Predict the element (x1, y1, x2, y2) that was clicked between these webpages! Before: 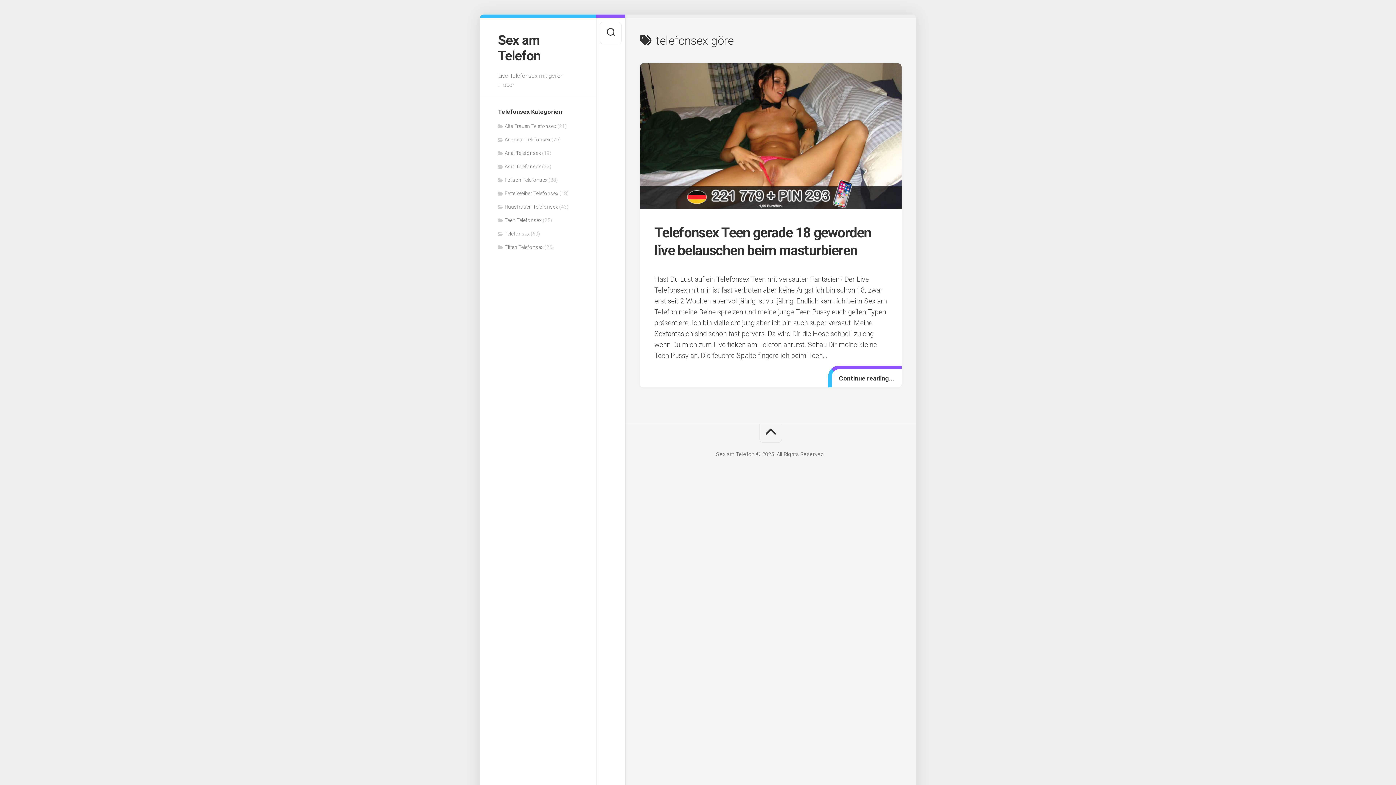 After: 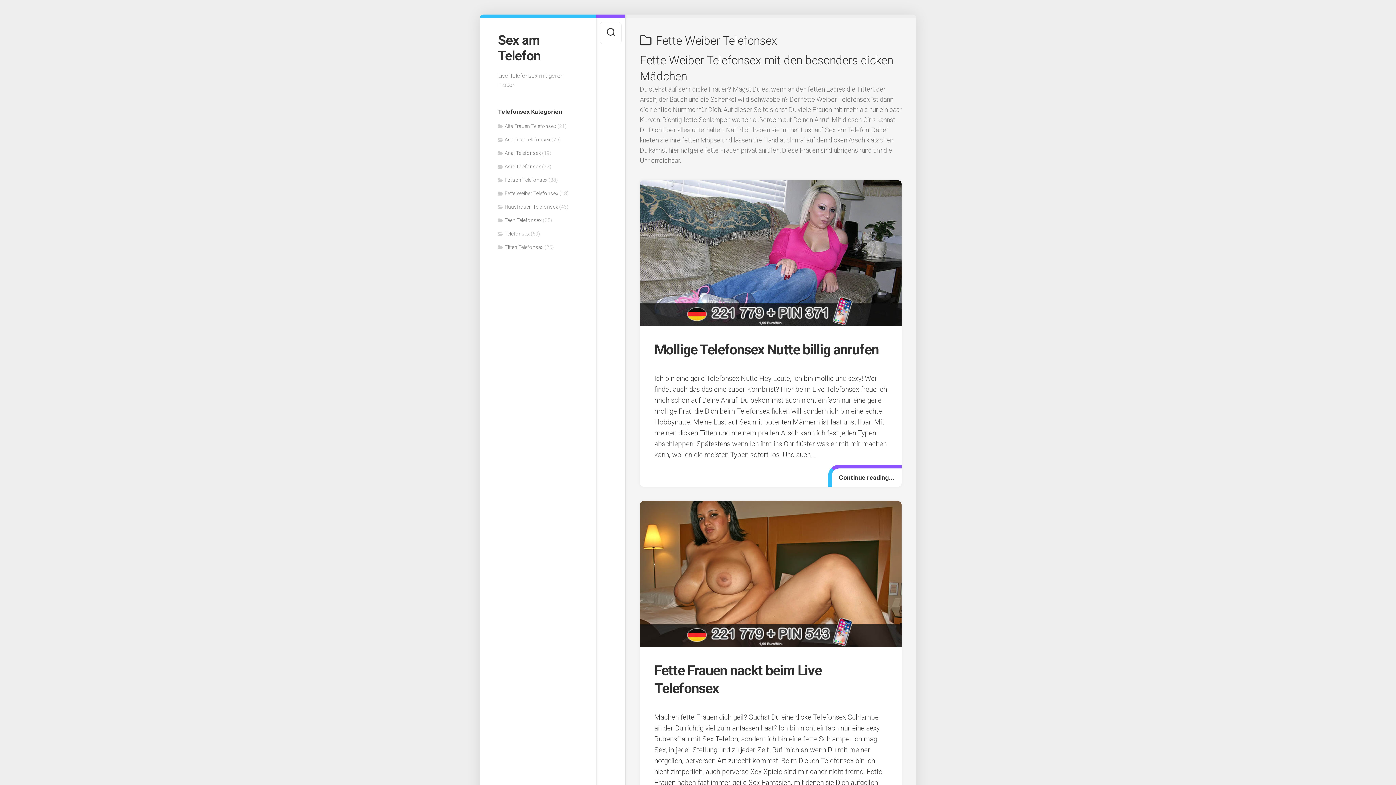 Action: label: Fette Weiber Telefonsex bbox: (498, 190, 558, 196)